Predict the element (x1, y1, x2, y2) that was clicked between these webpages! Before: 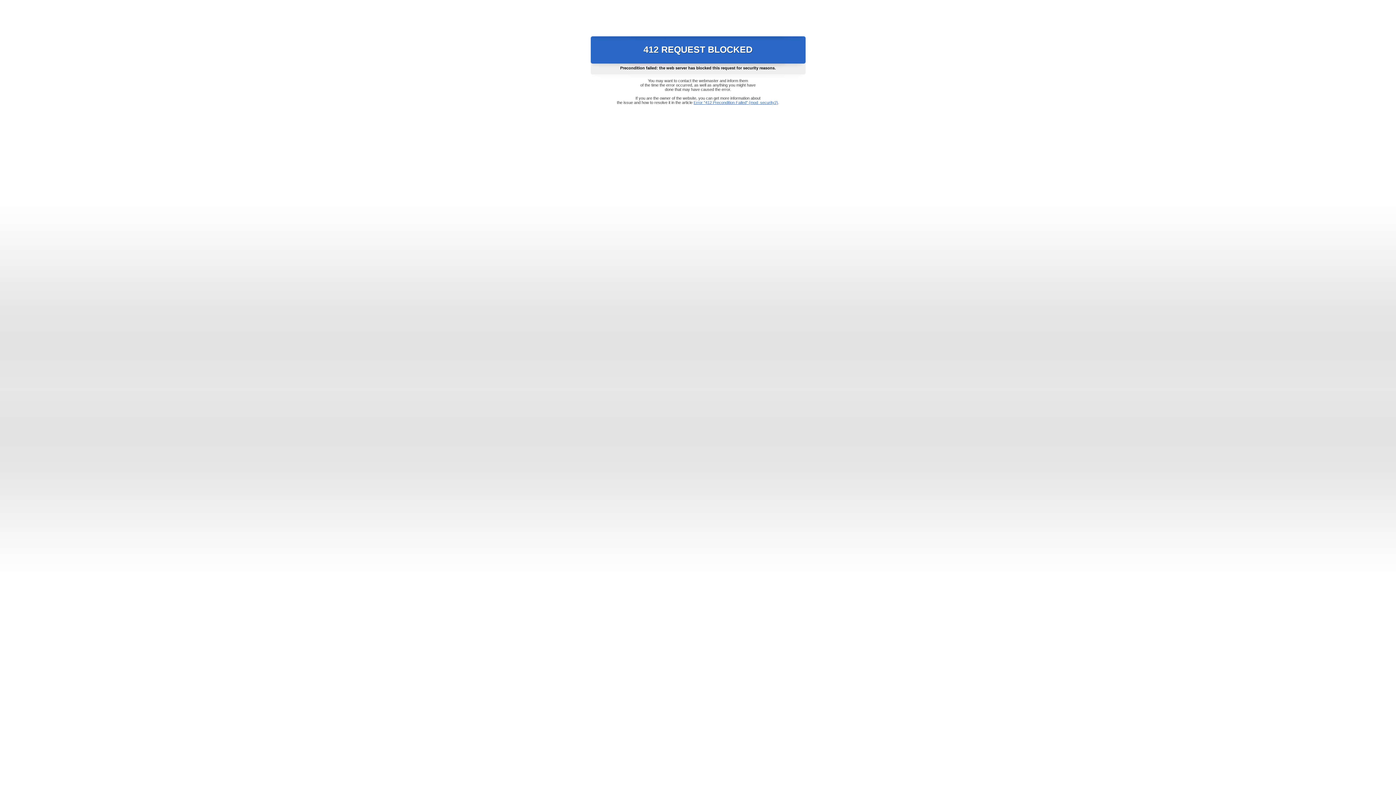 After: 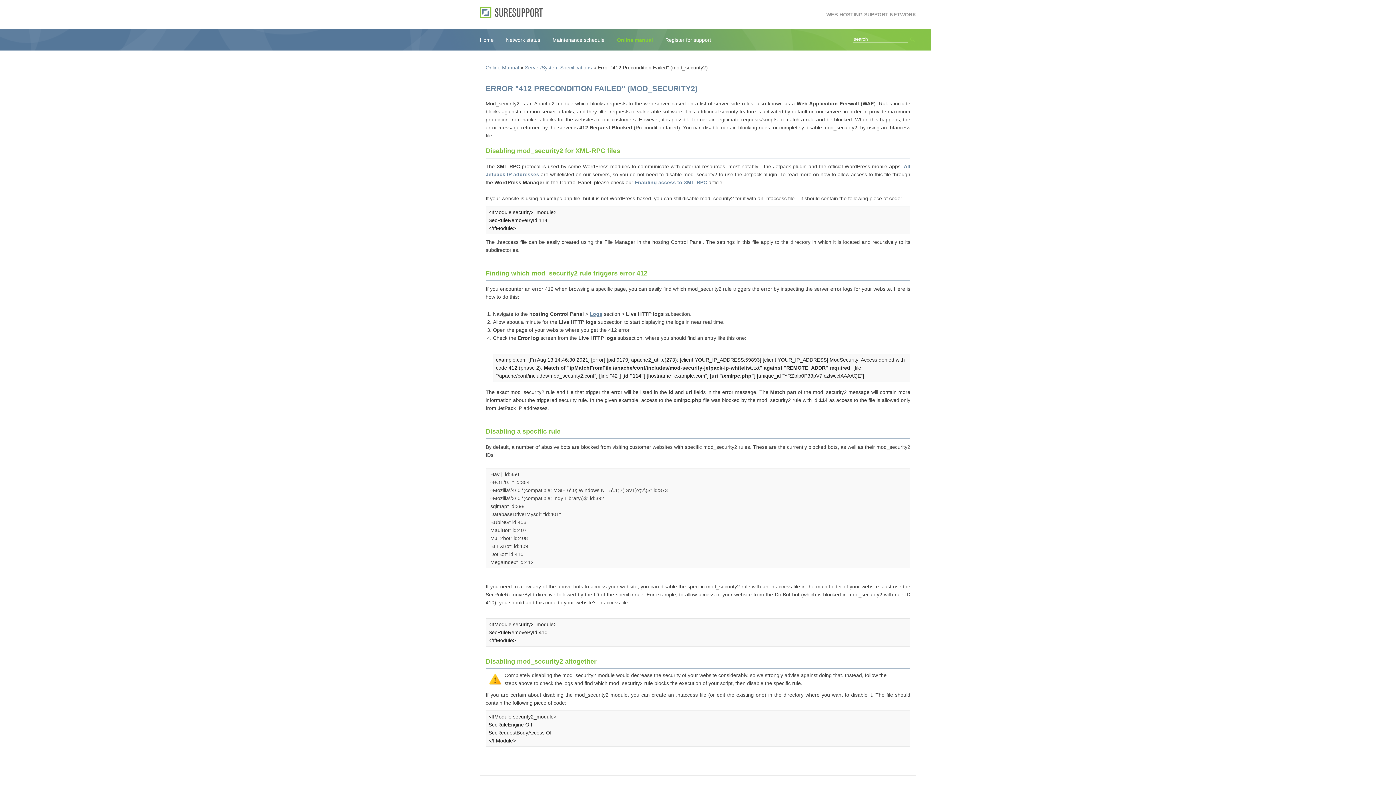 Action: bbox: (693, 100, 778, 104) label: Error "412 Precondition Failed" (mod_security2)